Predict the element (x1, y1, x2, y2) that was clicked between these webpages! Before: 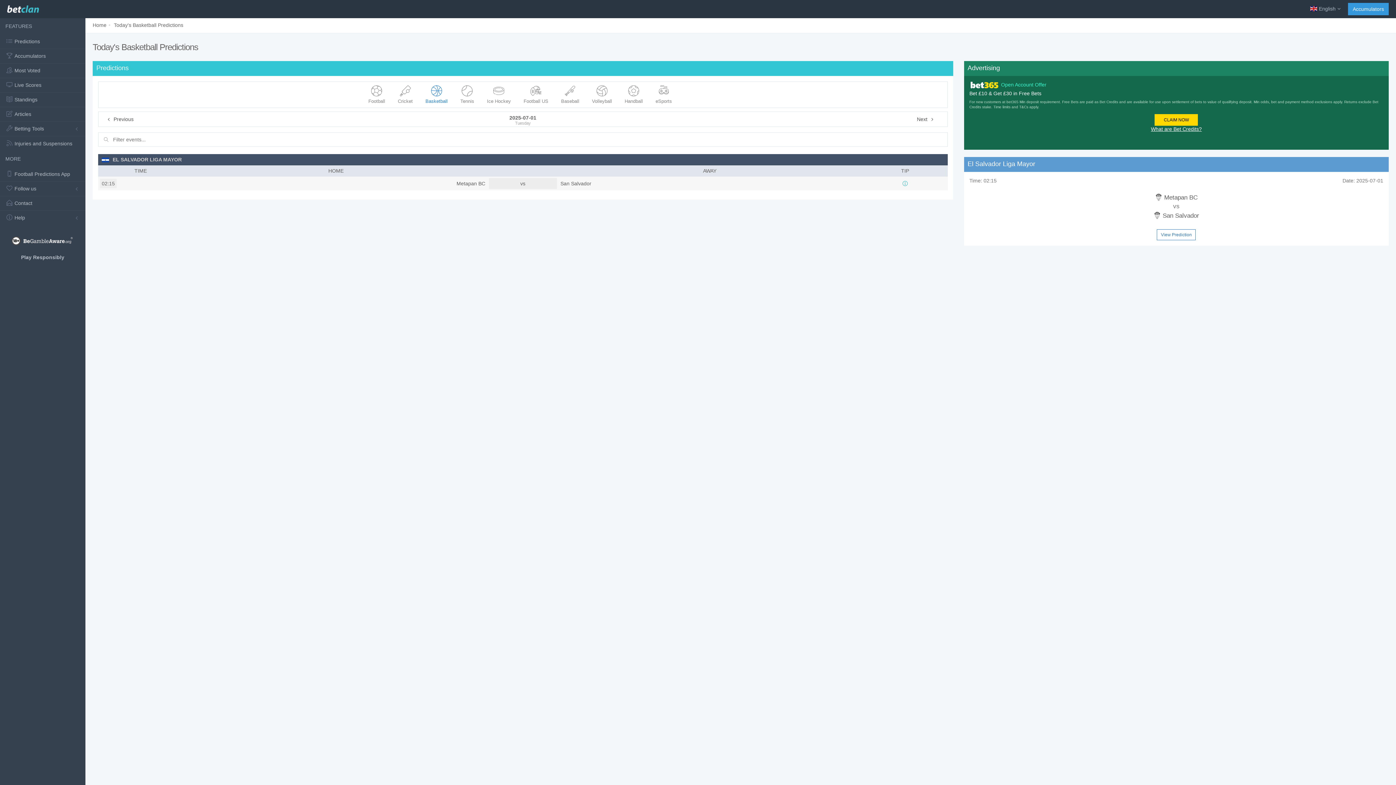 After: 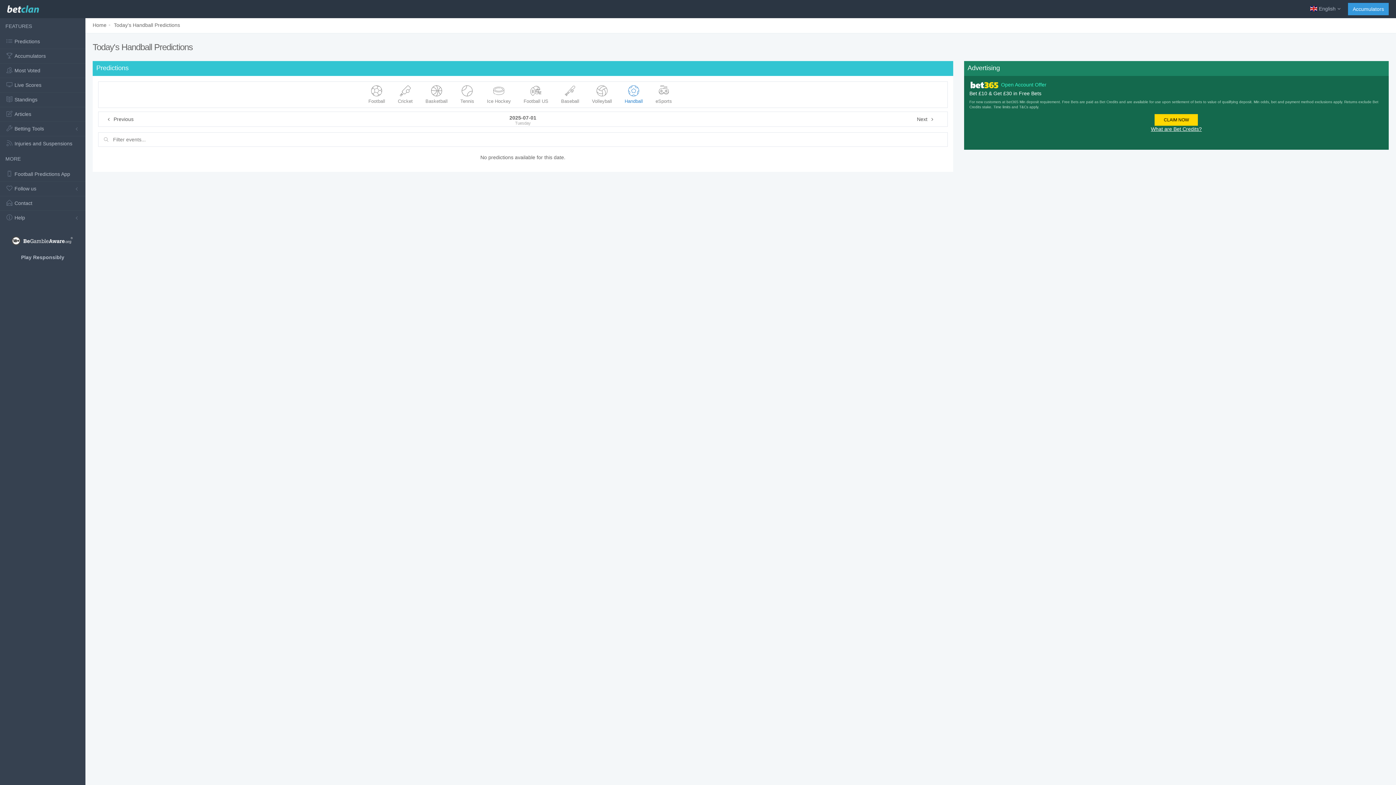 Action: bbox: (623, 85, 653, 104) label: Handball